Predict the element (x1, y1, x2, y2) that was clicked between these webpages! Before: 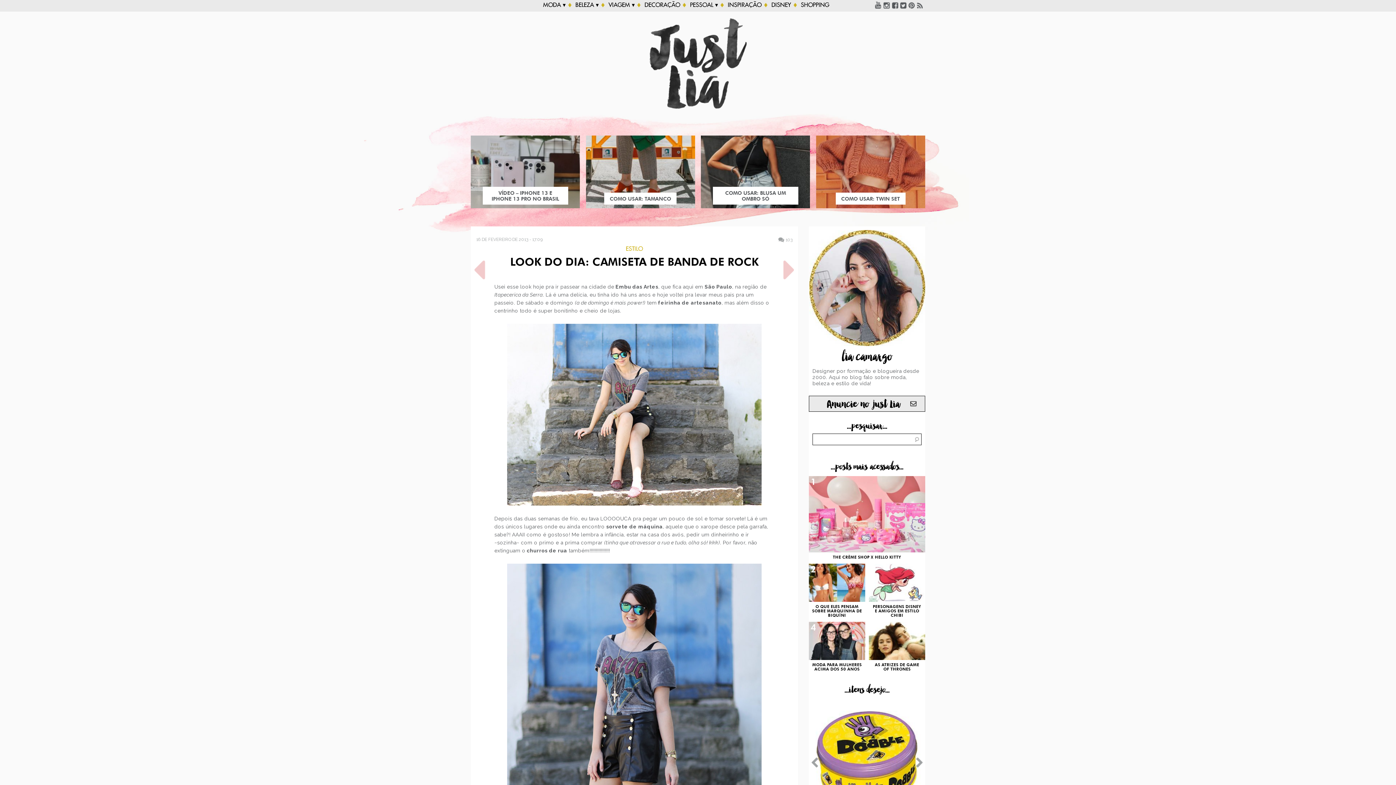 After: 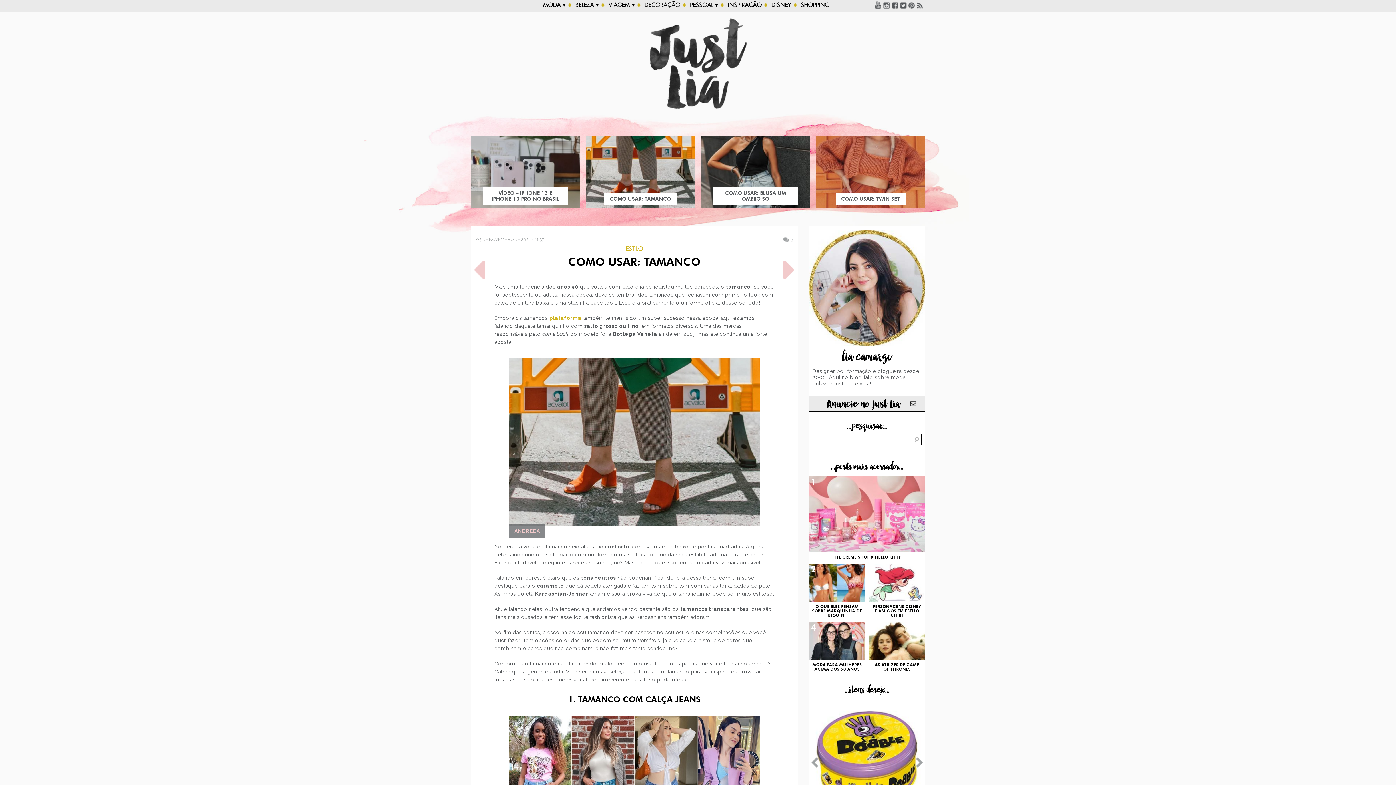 Action: bbox: (586, 135, 695, 208) label: COMO USAR: TAMANCO